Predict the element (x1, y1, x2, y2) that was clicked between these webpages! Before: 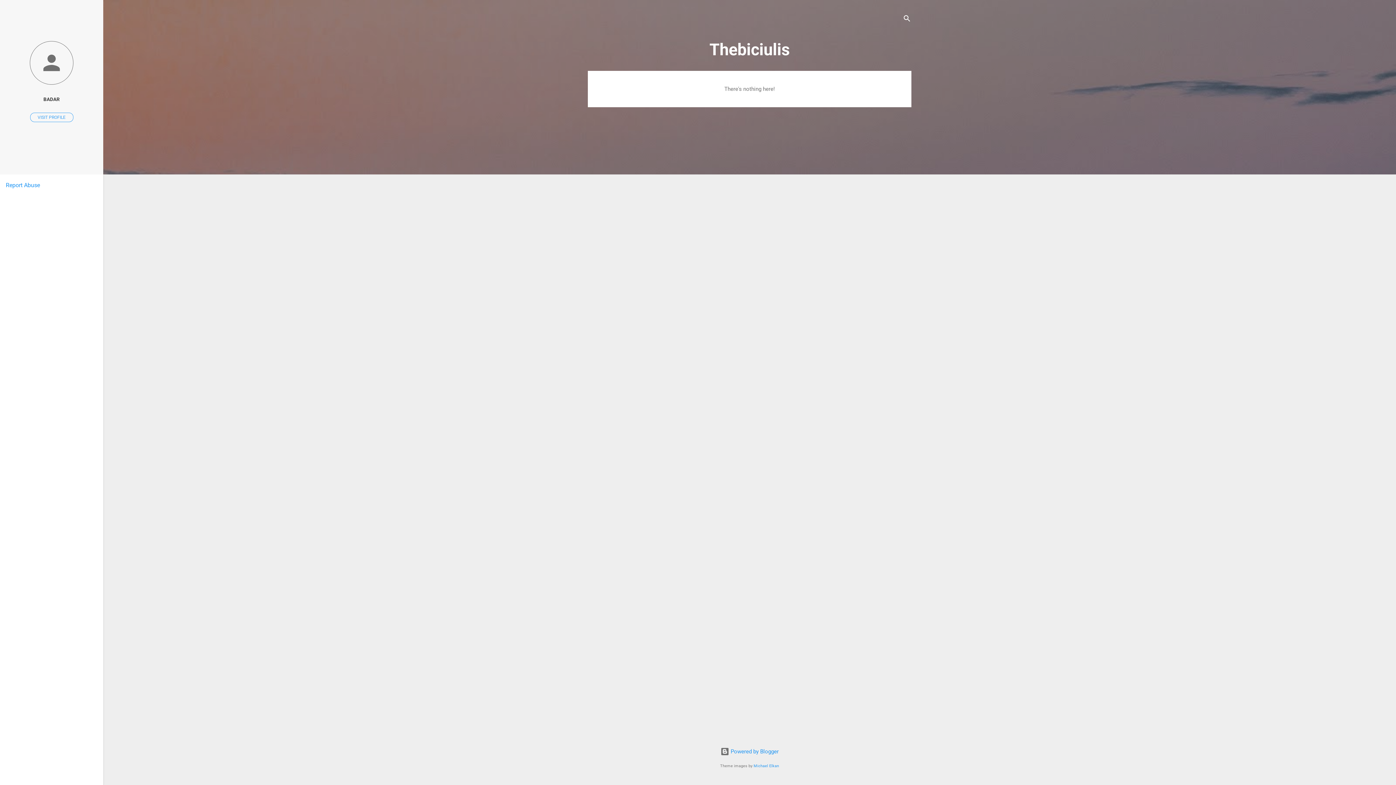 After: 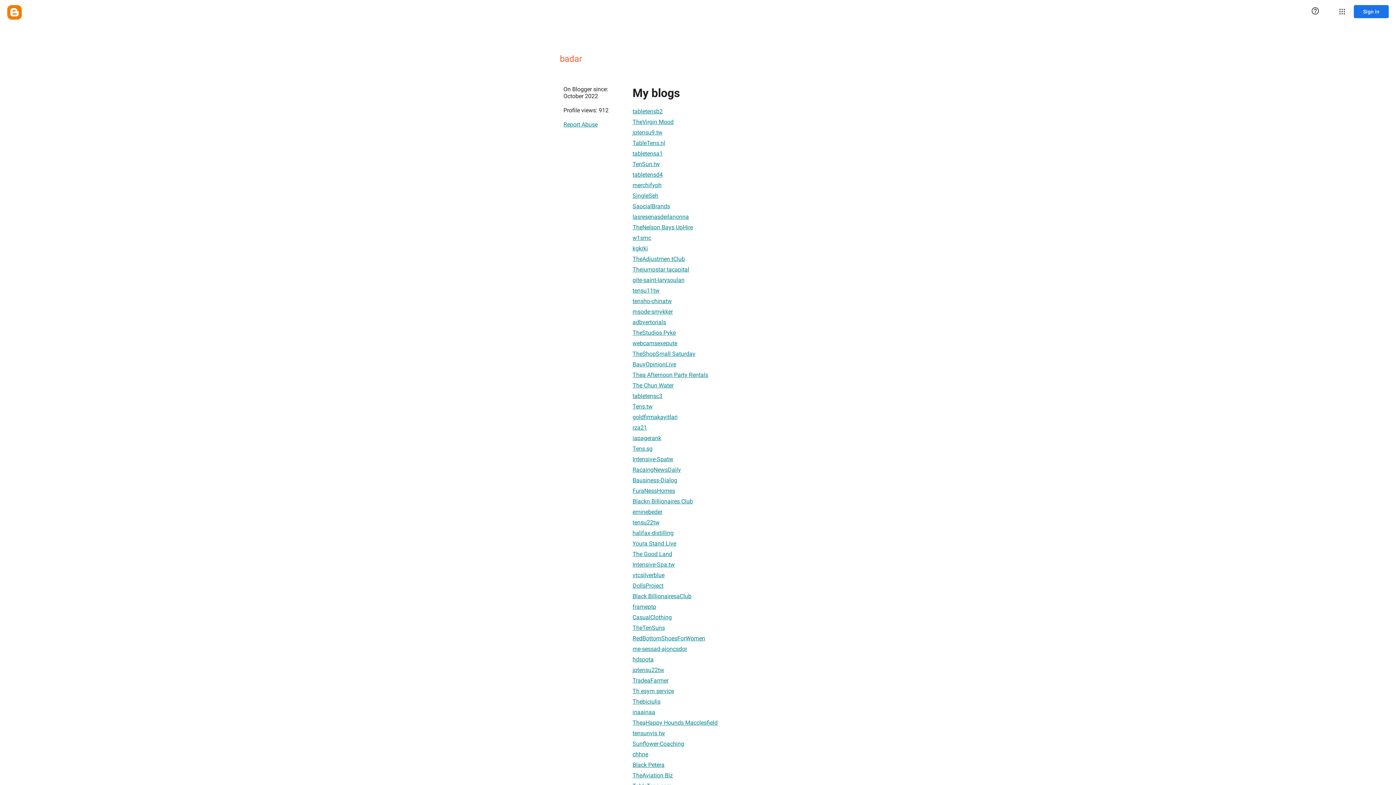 Action: label: VISIT PROFILE bbox: (30, 112, 73, 122)